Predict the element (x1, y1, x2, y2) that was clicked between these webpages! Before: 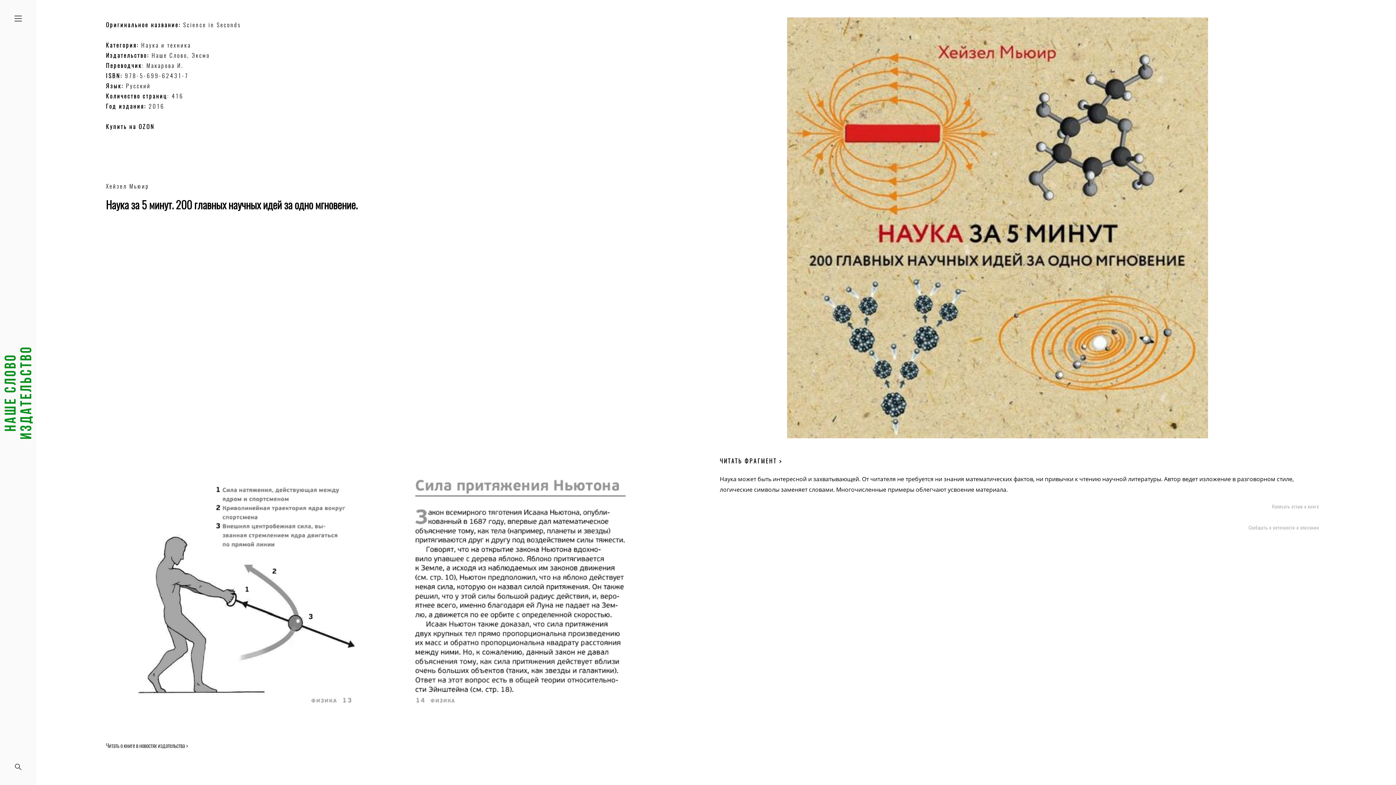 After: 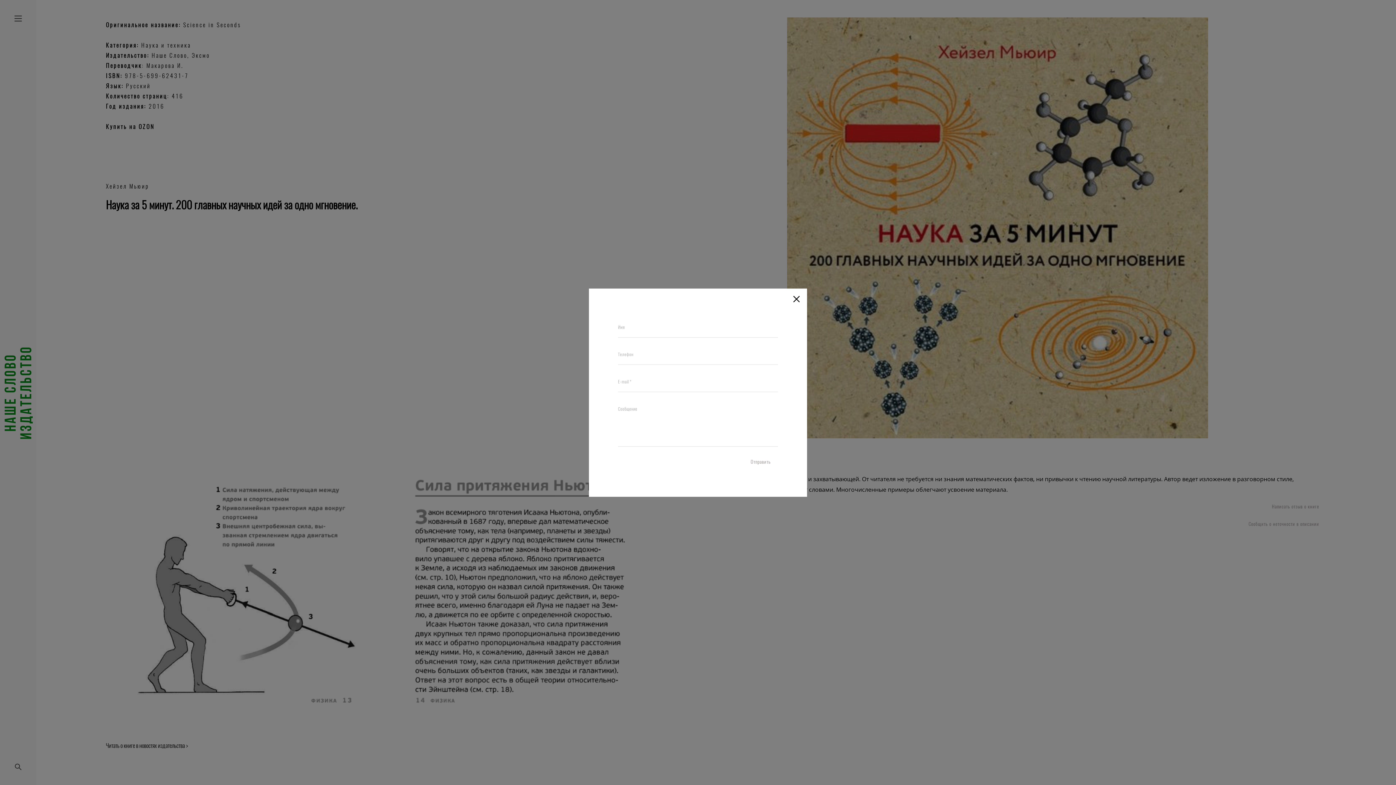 Action: bbox: (1264, 502, 1326, 512) label: Написать отзыв о книге